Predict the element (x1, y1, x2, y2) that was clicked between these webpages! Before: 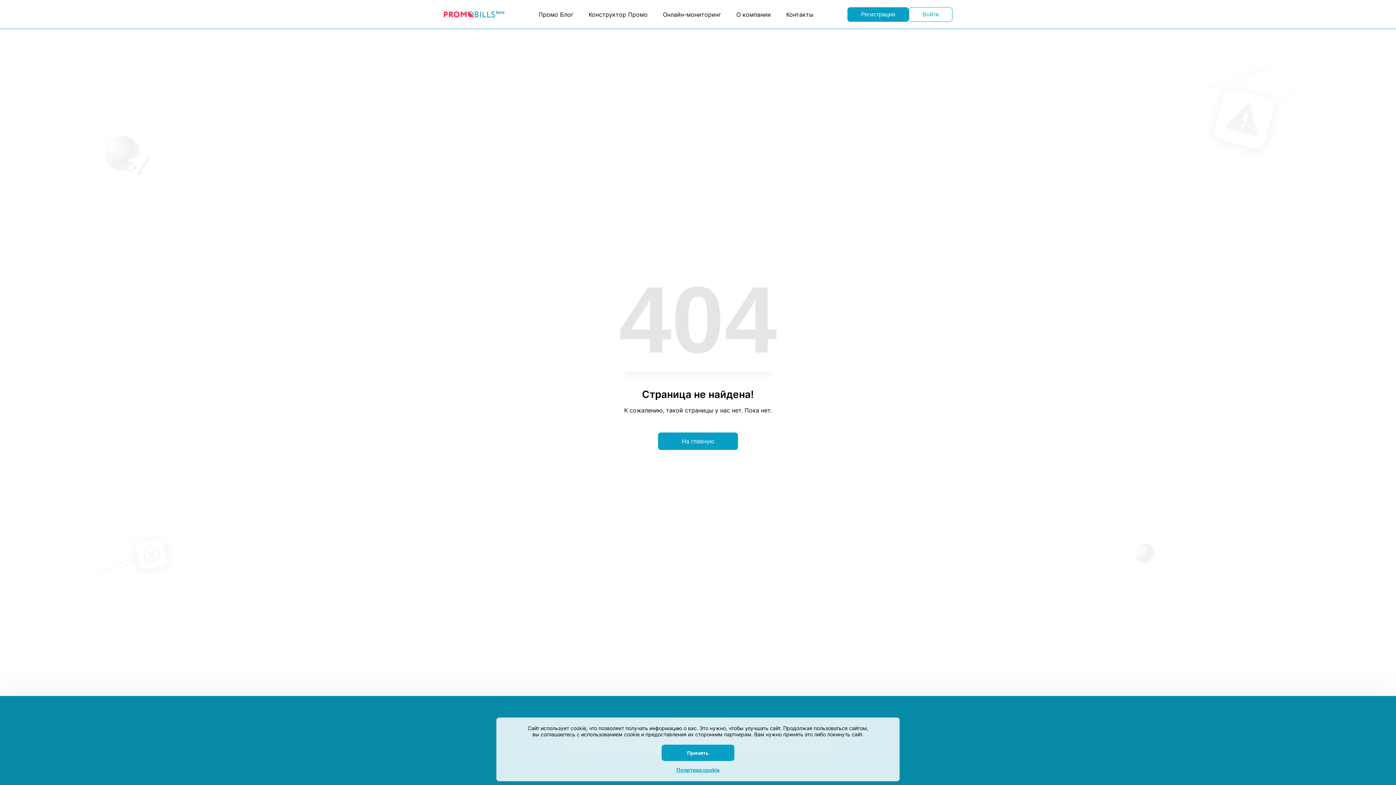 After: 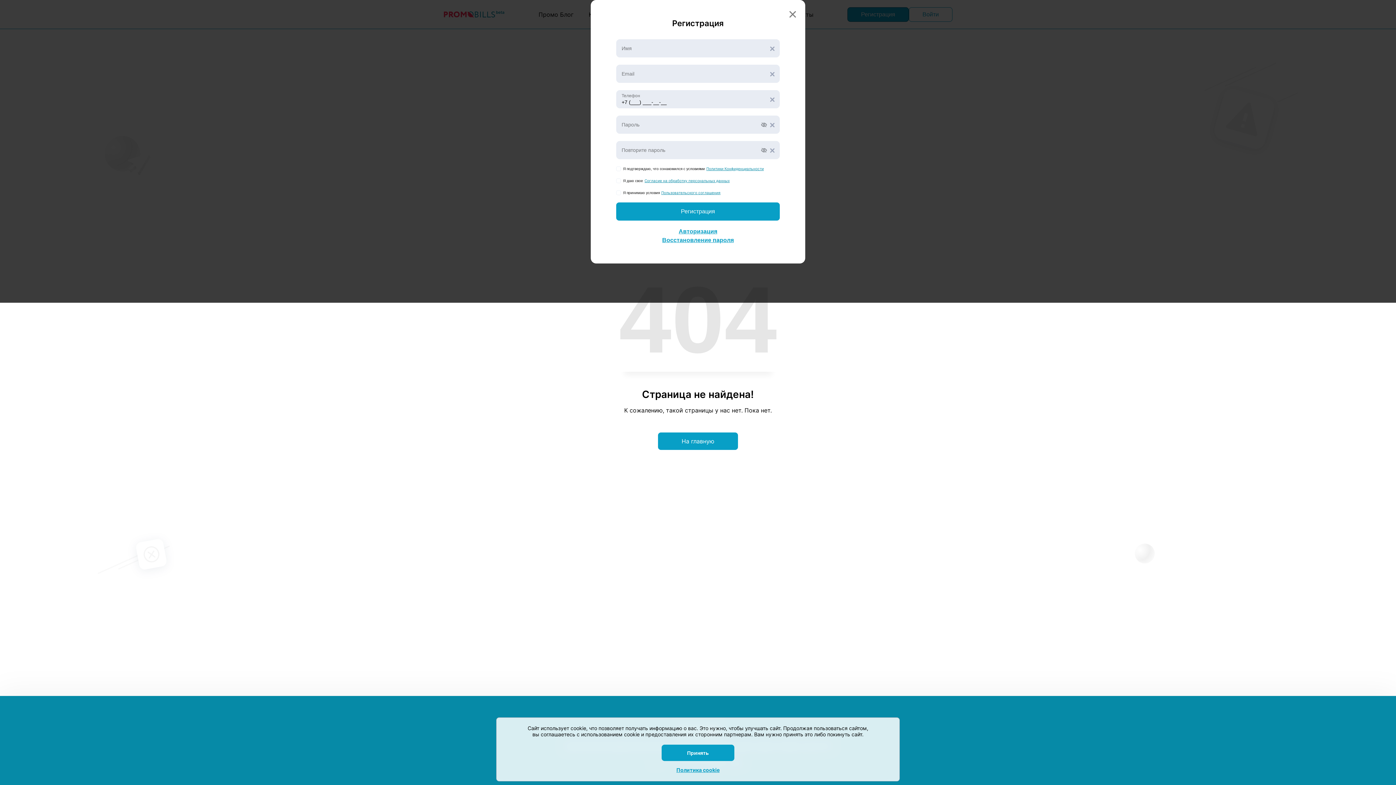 Action: bbox: (847, 7, 909, 21) label: Регистрация